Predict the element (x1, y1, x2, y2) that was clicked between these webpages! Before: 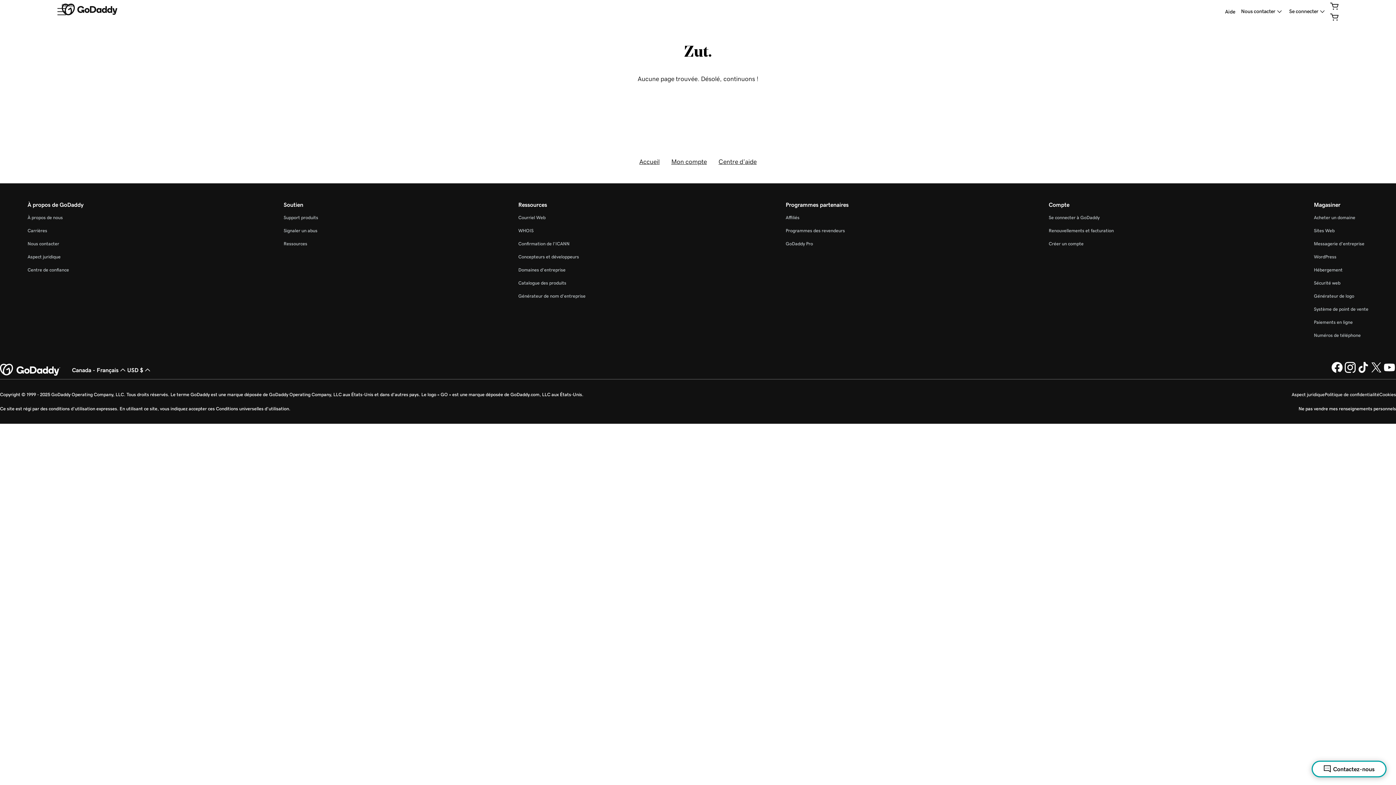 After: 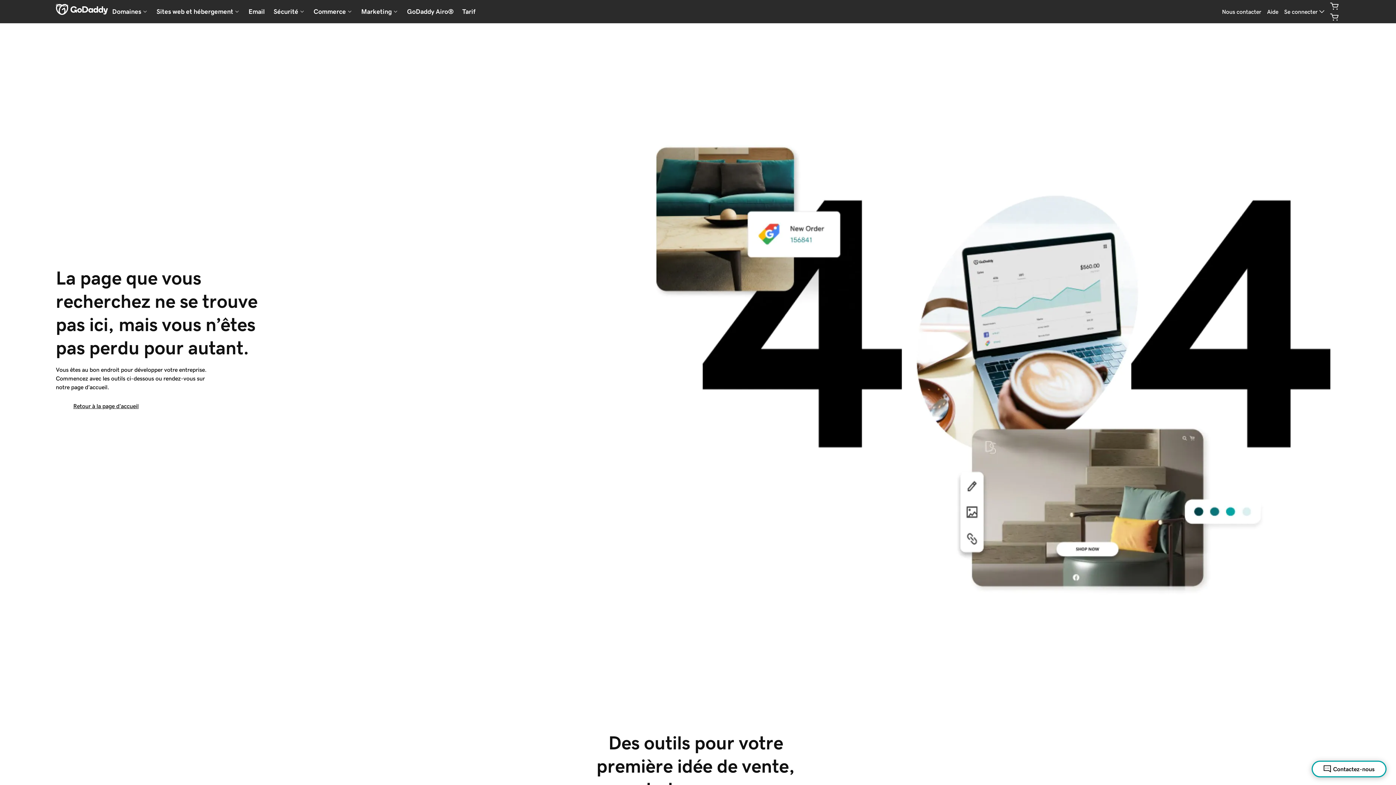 Action: label: Numéros de téléphone bbox: (1314, 333, 1361, 337)